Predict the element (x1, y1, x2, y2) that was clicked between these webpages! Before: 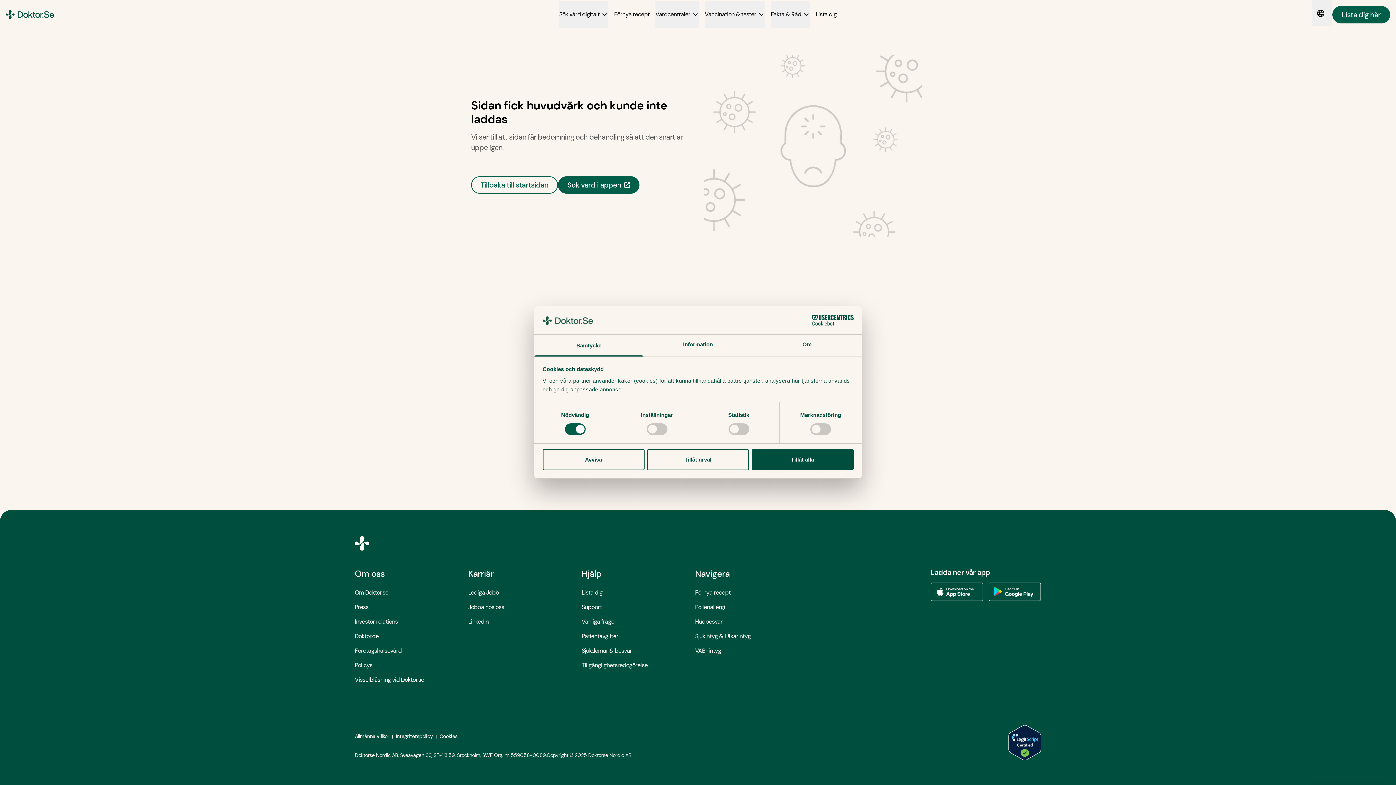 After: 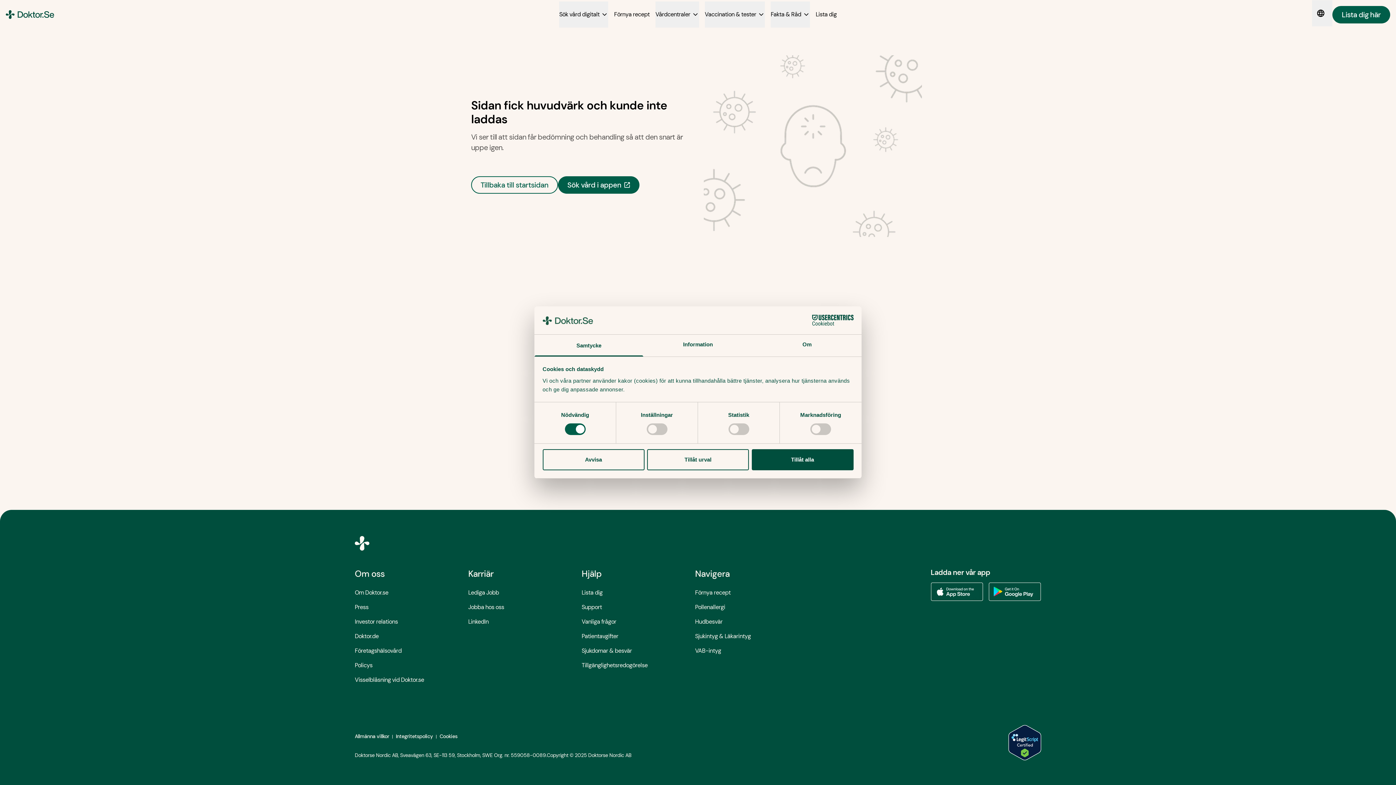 Action: label: Vanliga frågor bbox: (581, 614, 695, 629)